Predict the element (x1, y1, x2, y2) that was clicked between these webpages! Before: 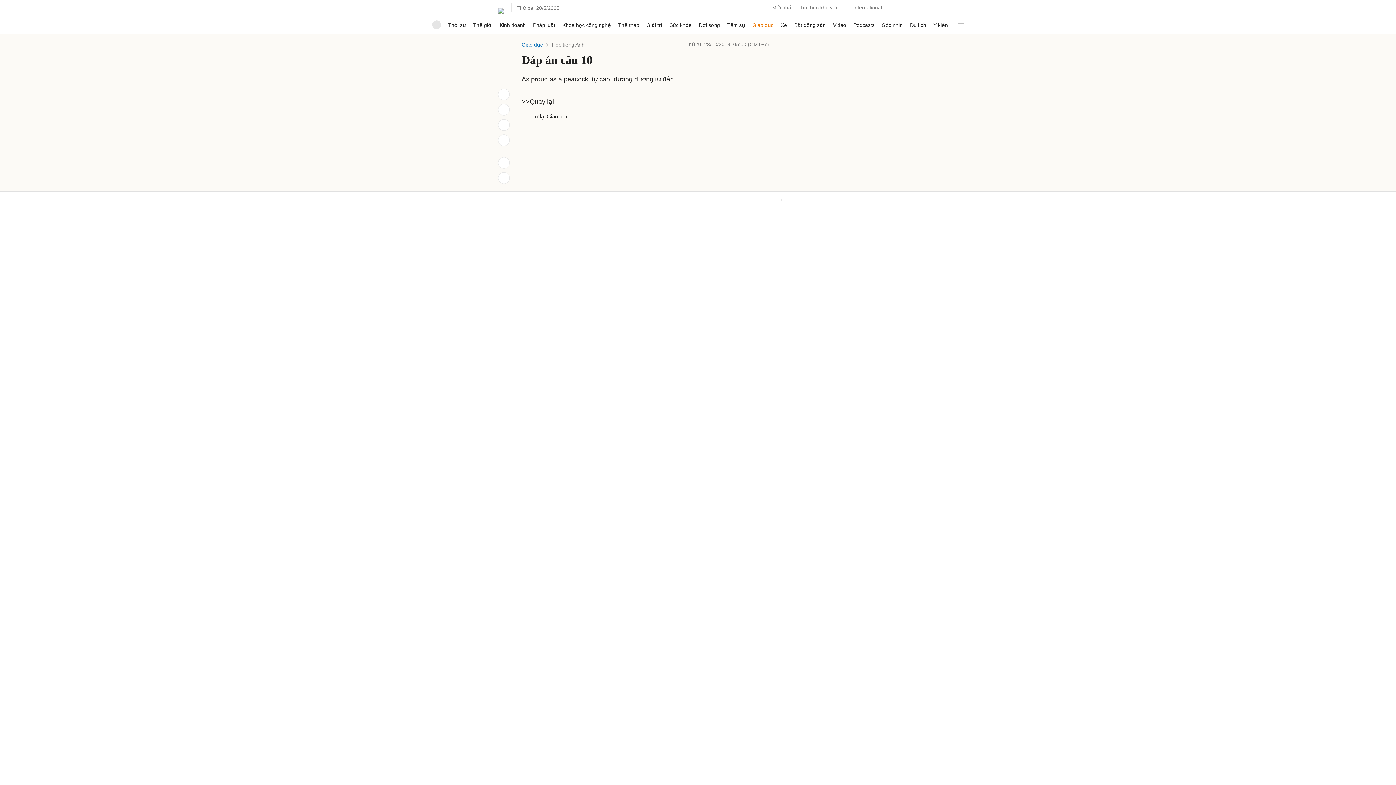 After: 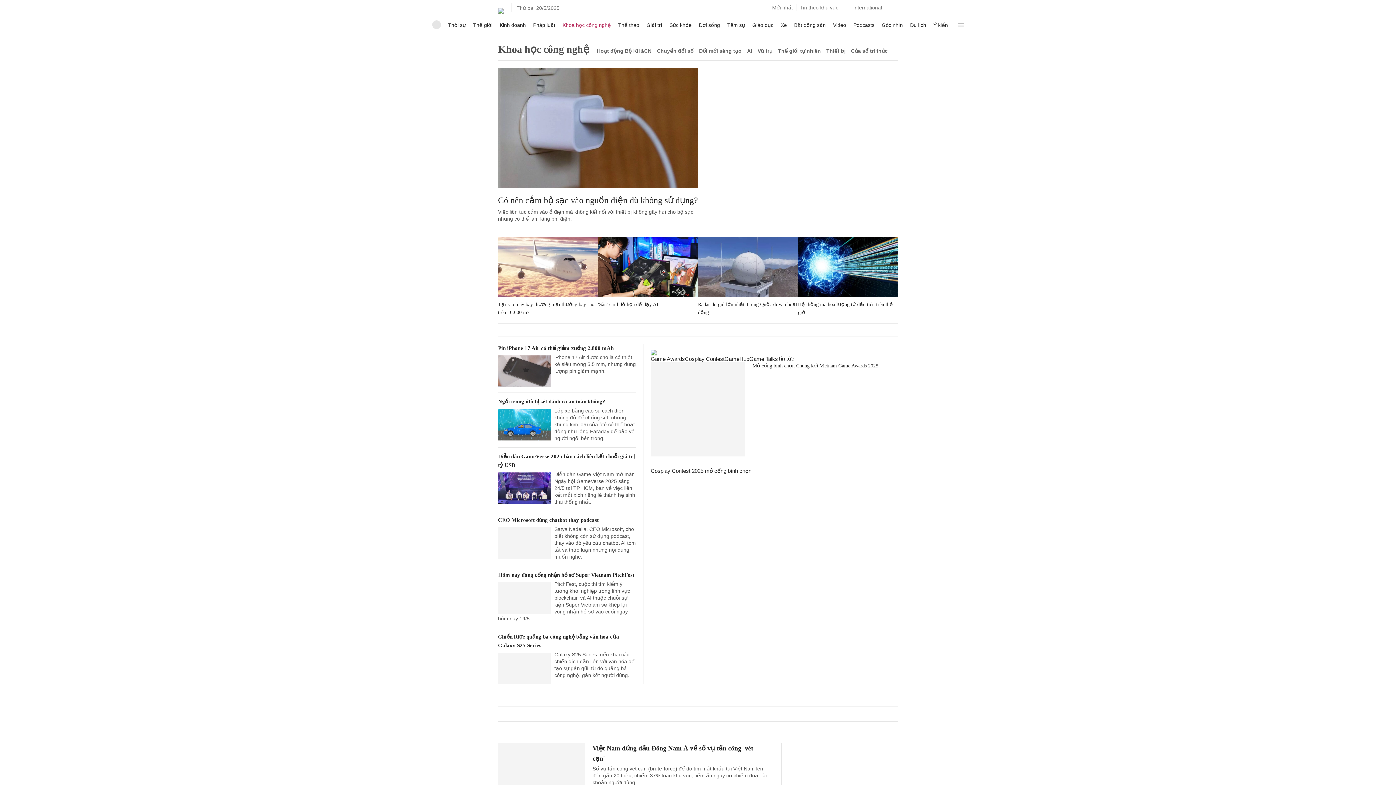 Action: label: Khoa học công nghệ bbox: (562, 16, 611, 33)